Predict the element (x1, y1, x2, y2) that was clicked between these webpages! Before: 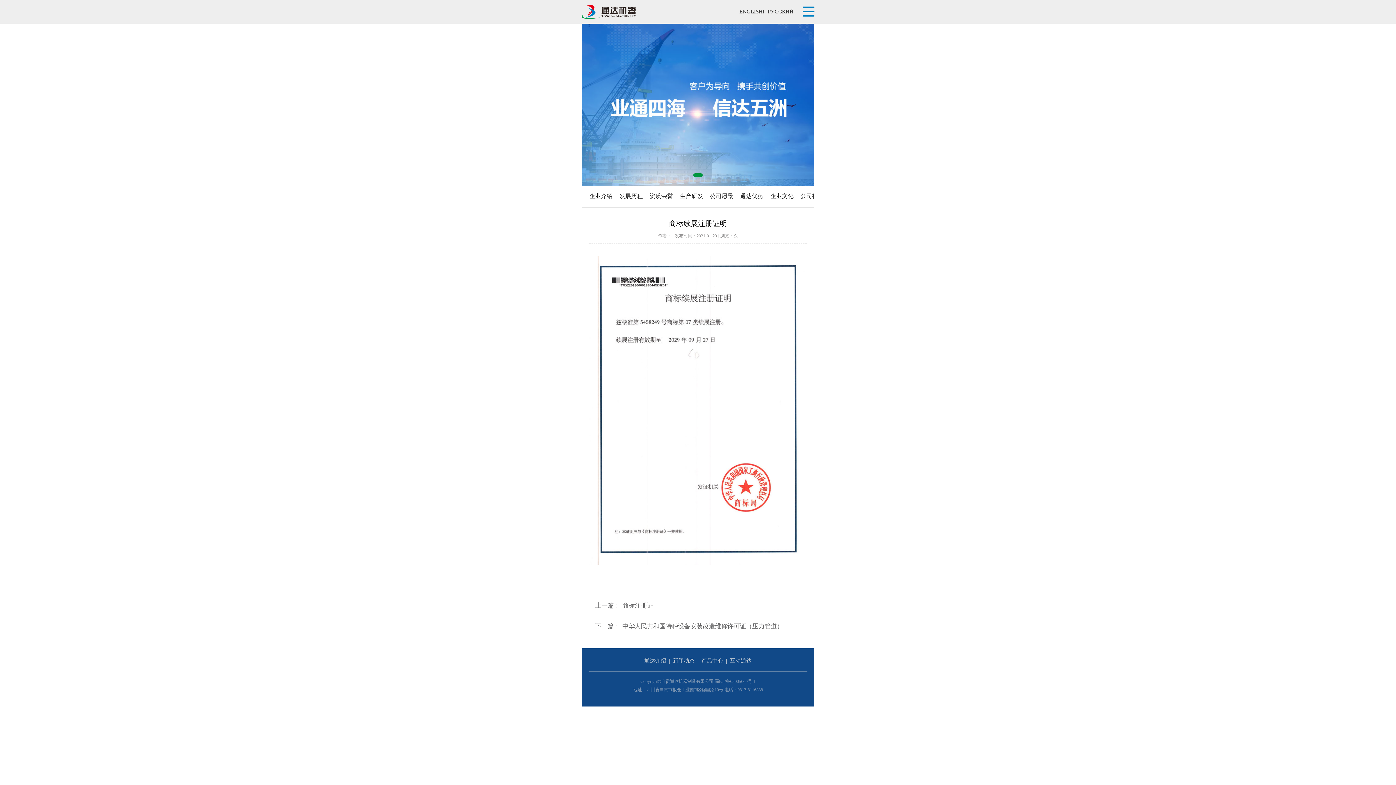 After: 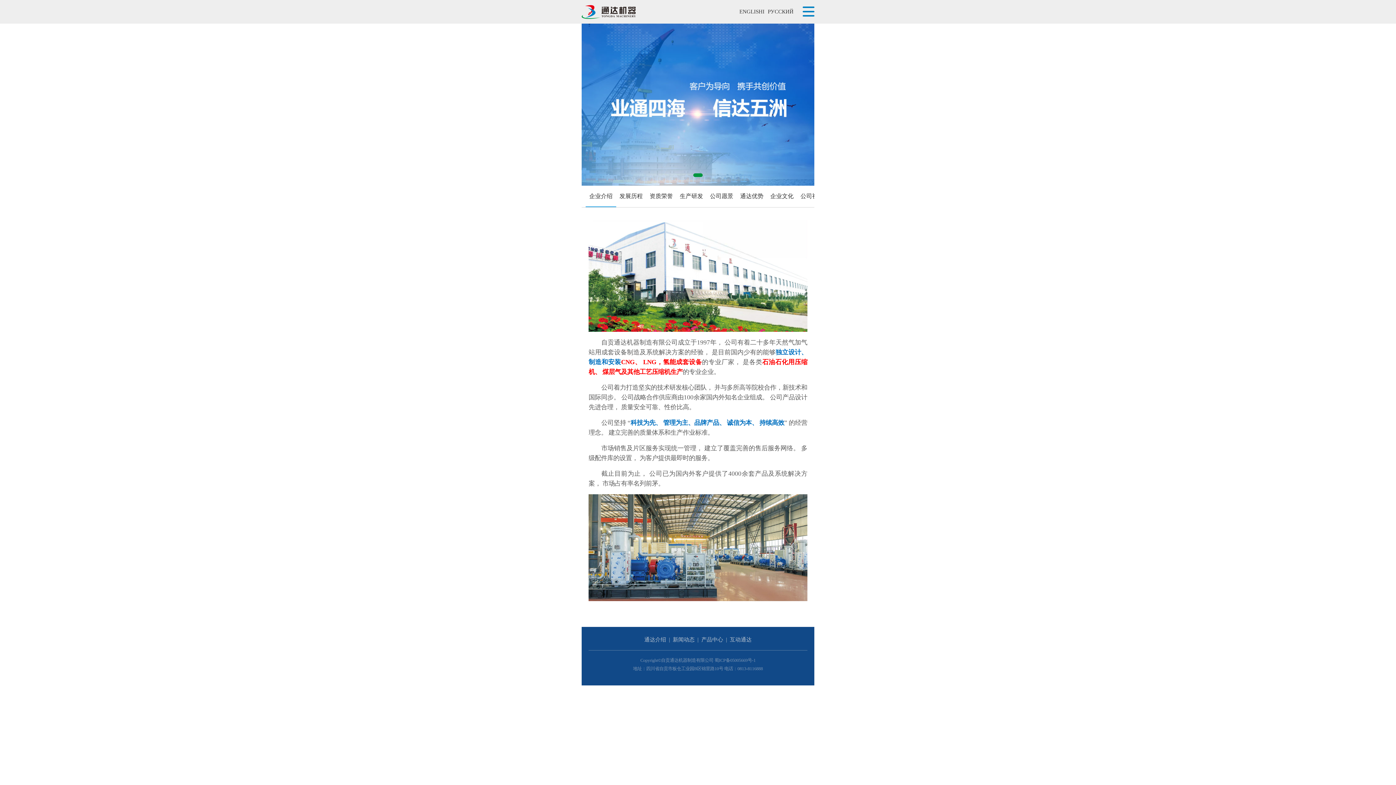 Action: label: 企业介绍 bbox: (585, 190, 616, 206)